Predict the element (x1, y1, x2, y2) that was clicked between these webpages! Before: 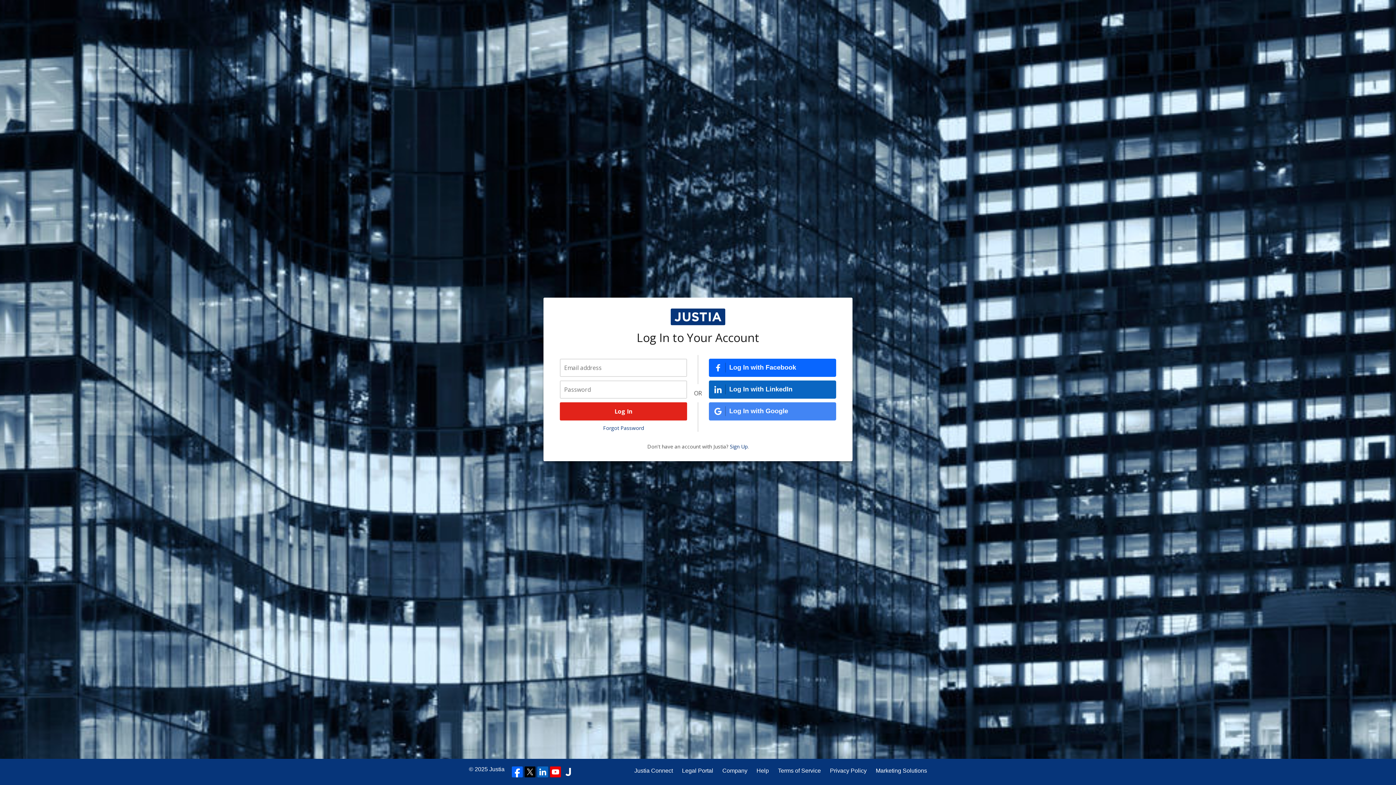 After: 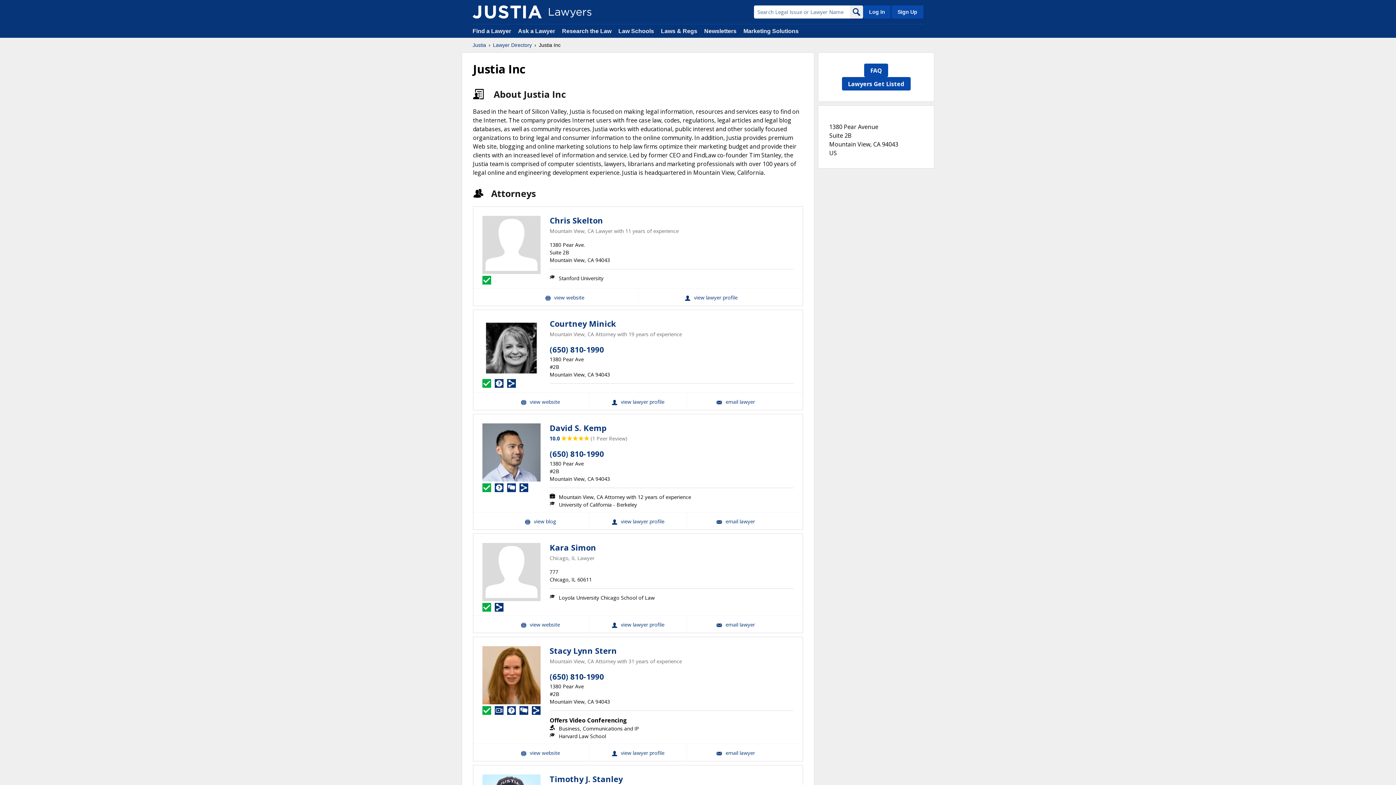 Action: bbox: (562, 766, 573, 777)